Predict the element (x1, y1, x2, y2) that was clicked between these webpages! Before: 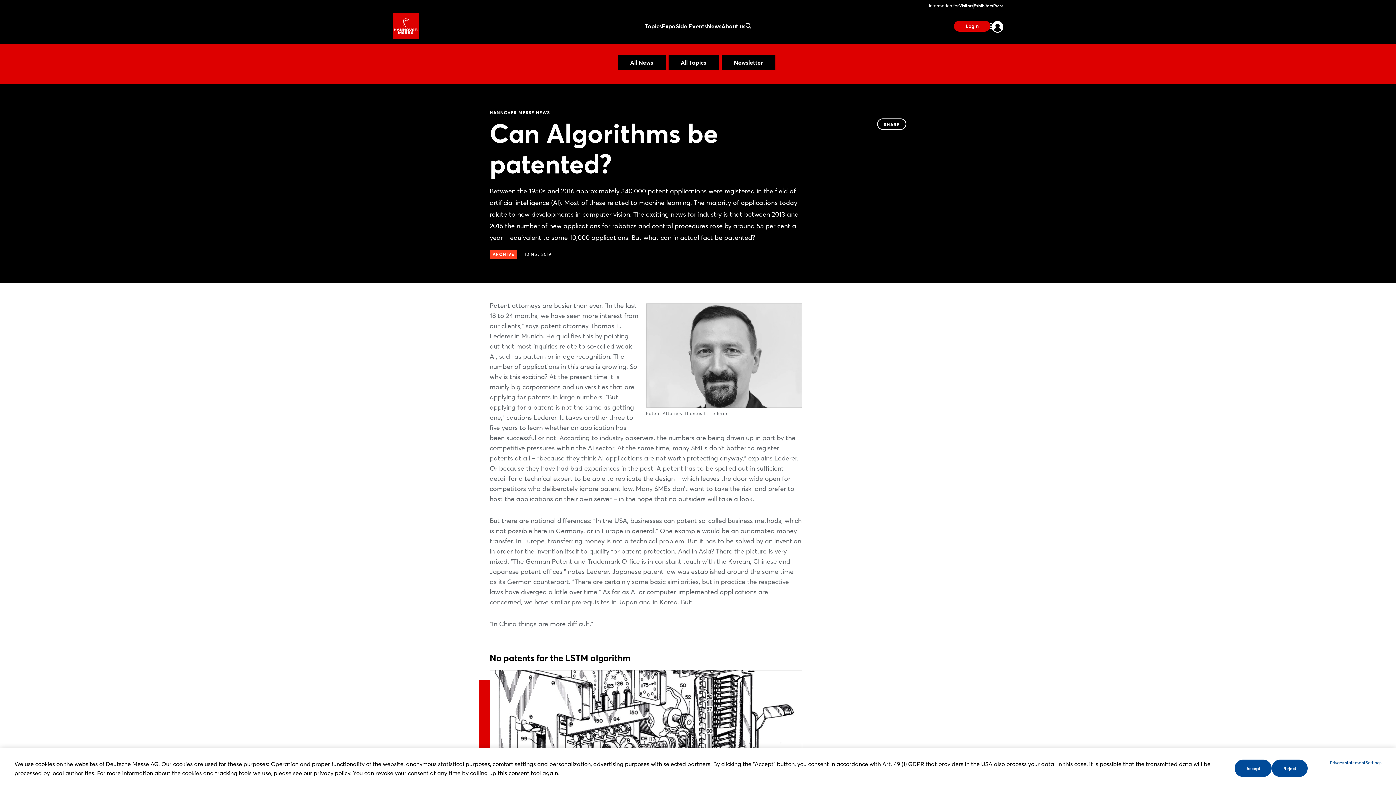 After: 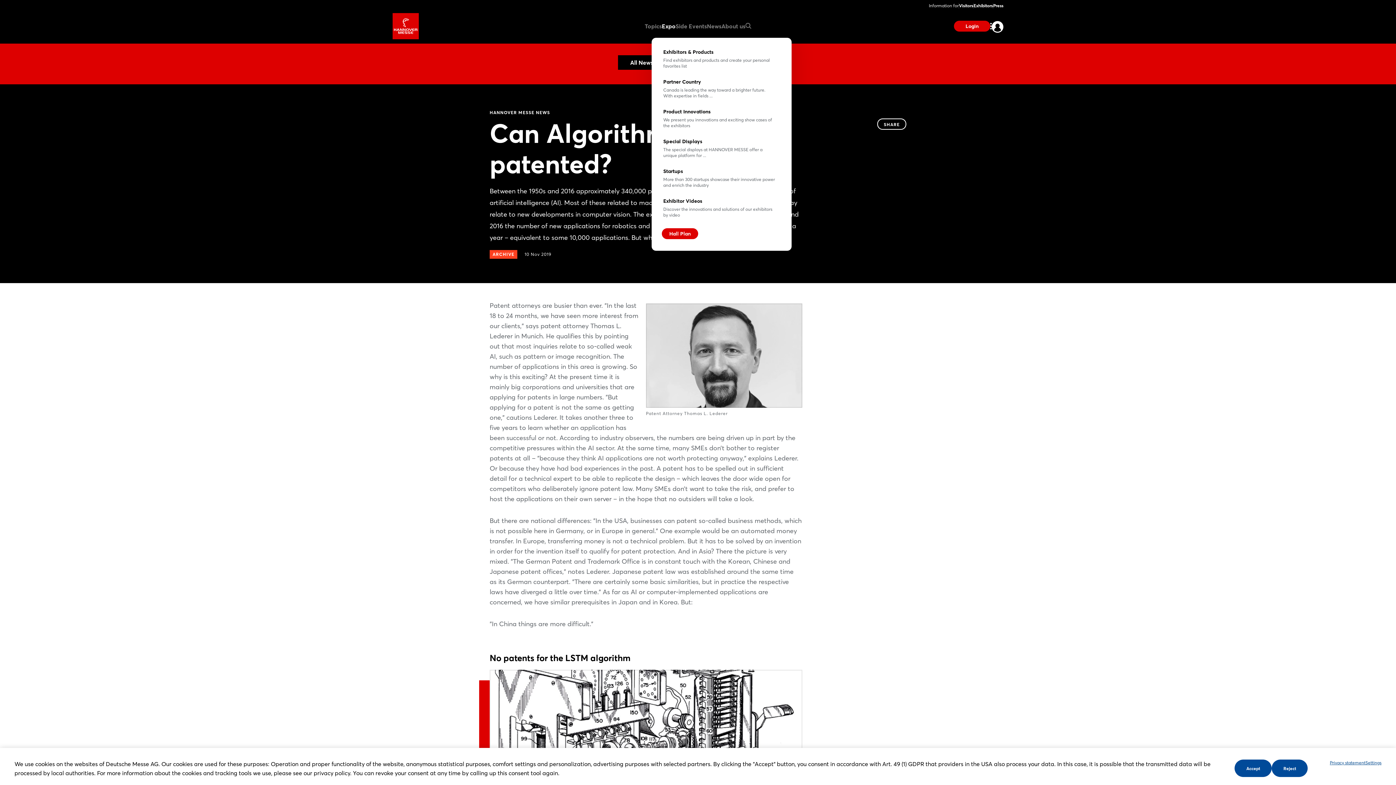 Action: bbox: (662, 21, 675, 30) label: Expo